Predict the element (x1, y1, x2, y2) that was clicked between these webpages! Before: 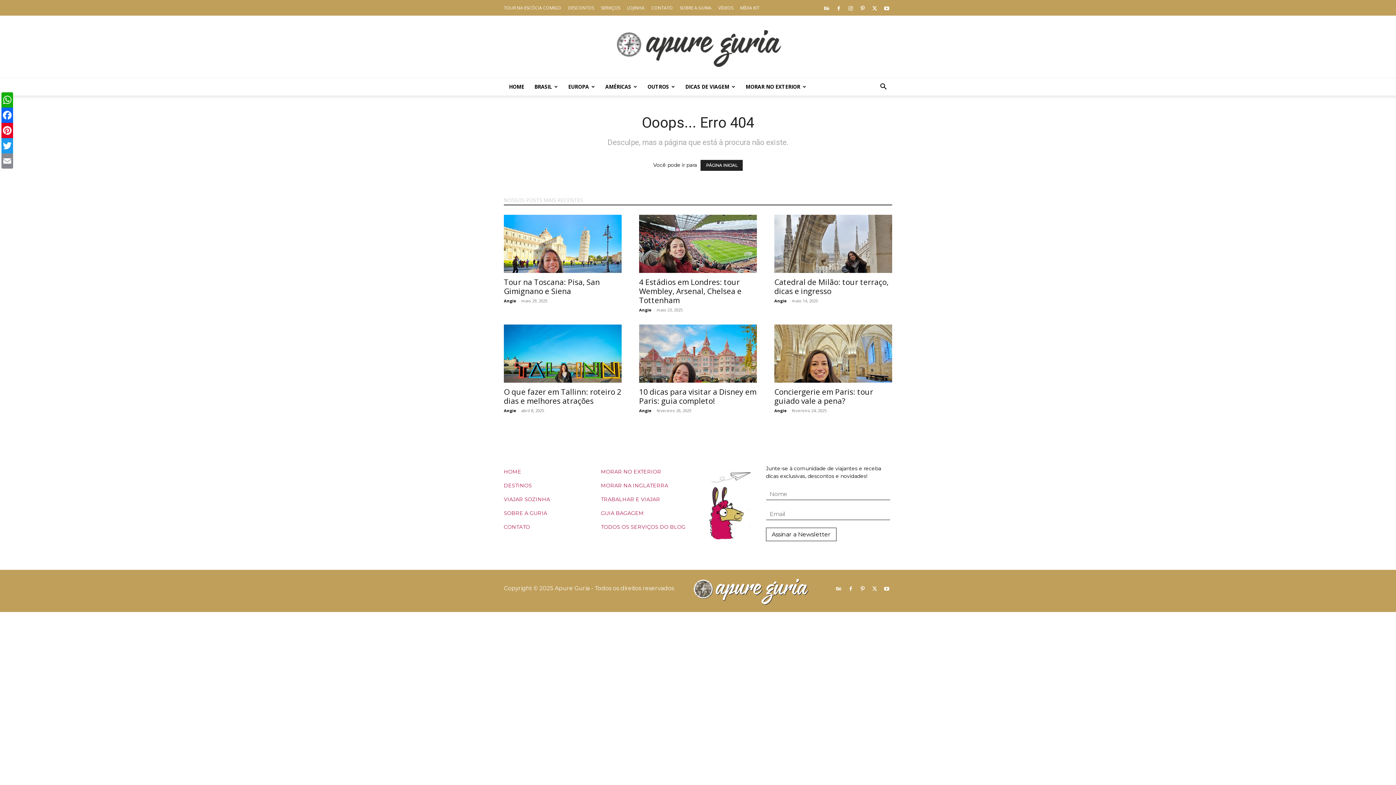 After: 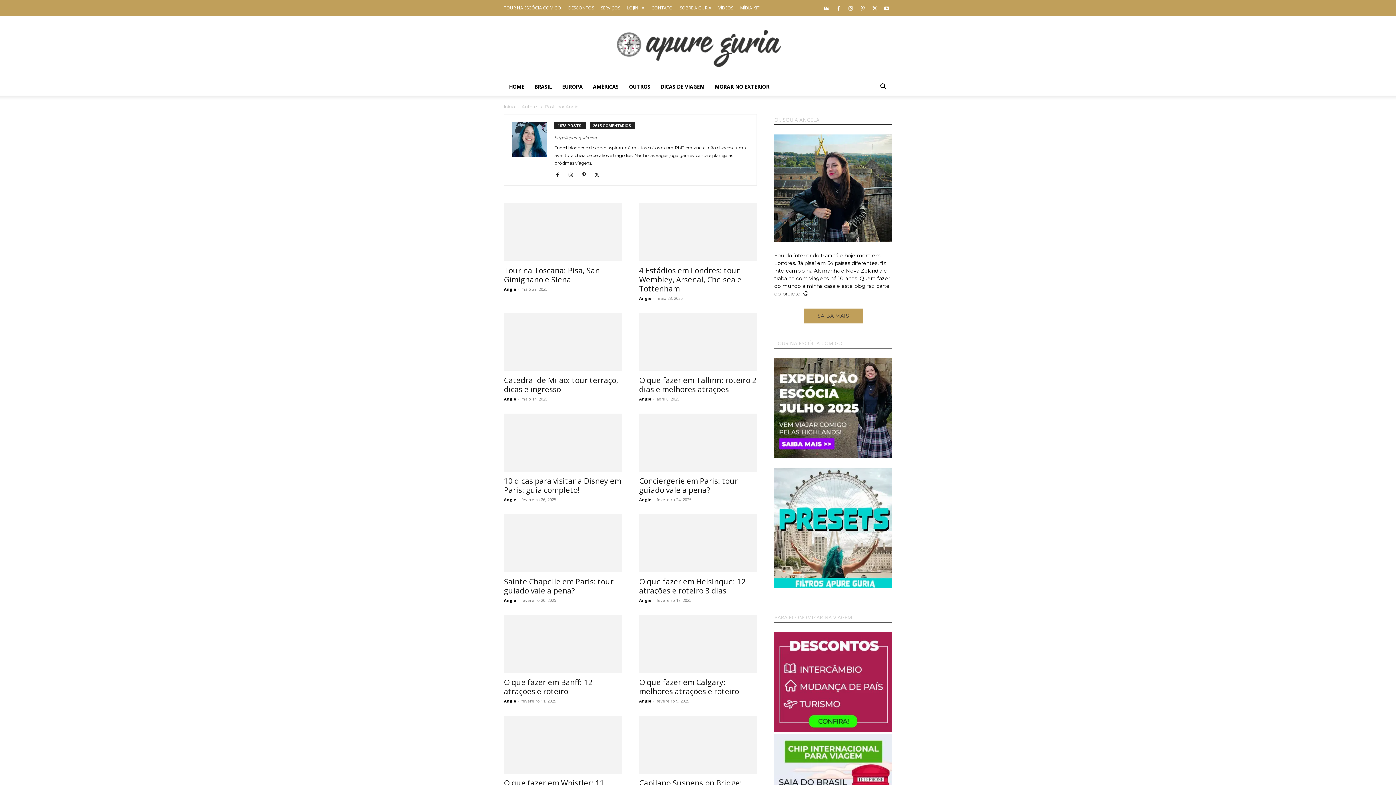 Action: bbox: (639, 408, 651, 413) label: Angie